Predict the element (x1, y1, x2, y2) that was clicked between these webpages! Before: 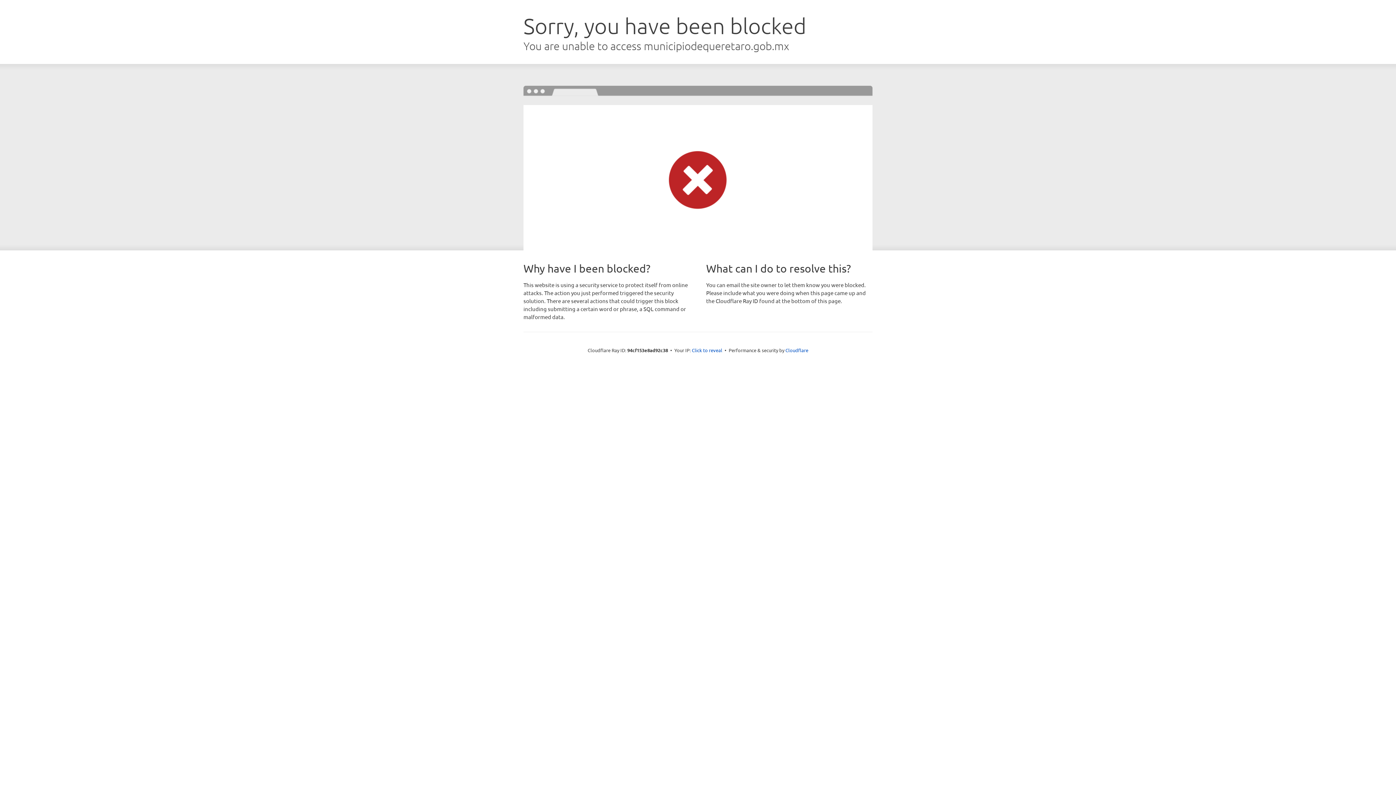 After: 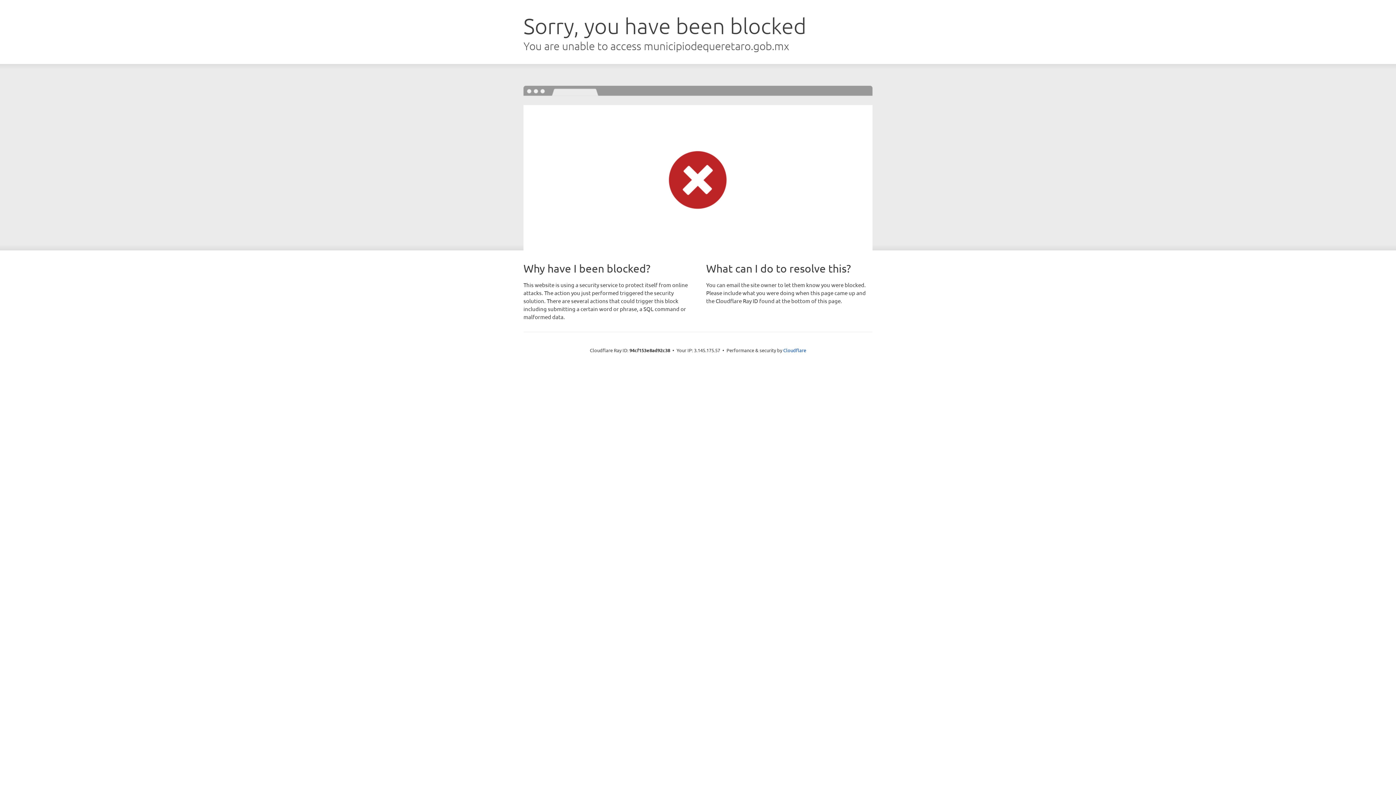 Action: label: Click to reveal bbox: (692, 346, 722, 353)